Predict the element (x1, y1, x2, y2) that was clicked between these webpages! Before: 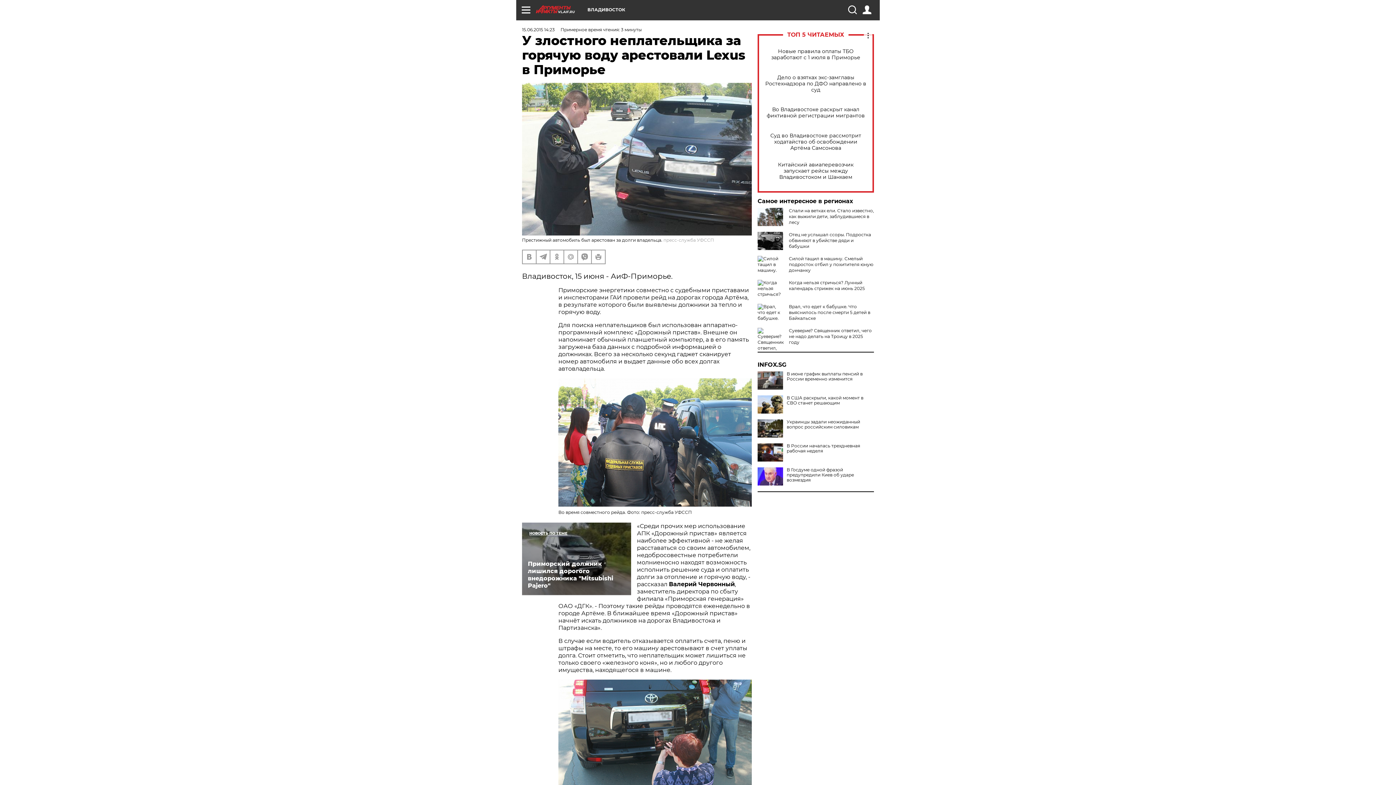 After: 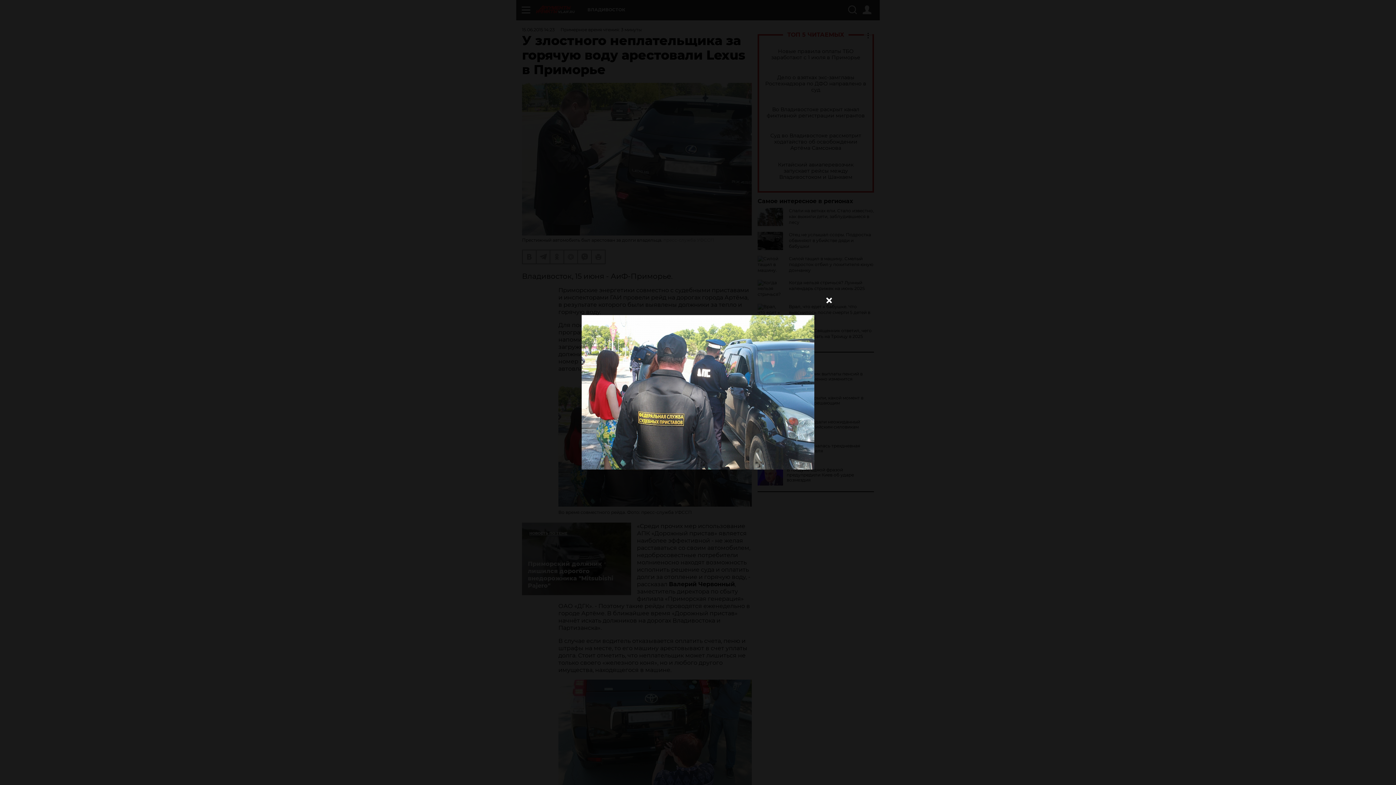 Action: bbox: (558, 378, 752, 506)